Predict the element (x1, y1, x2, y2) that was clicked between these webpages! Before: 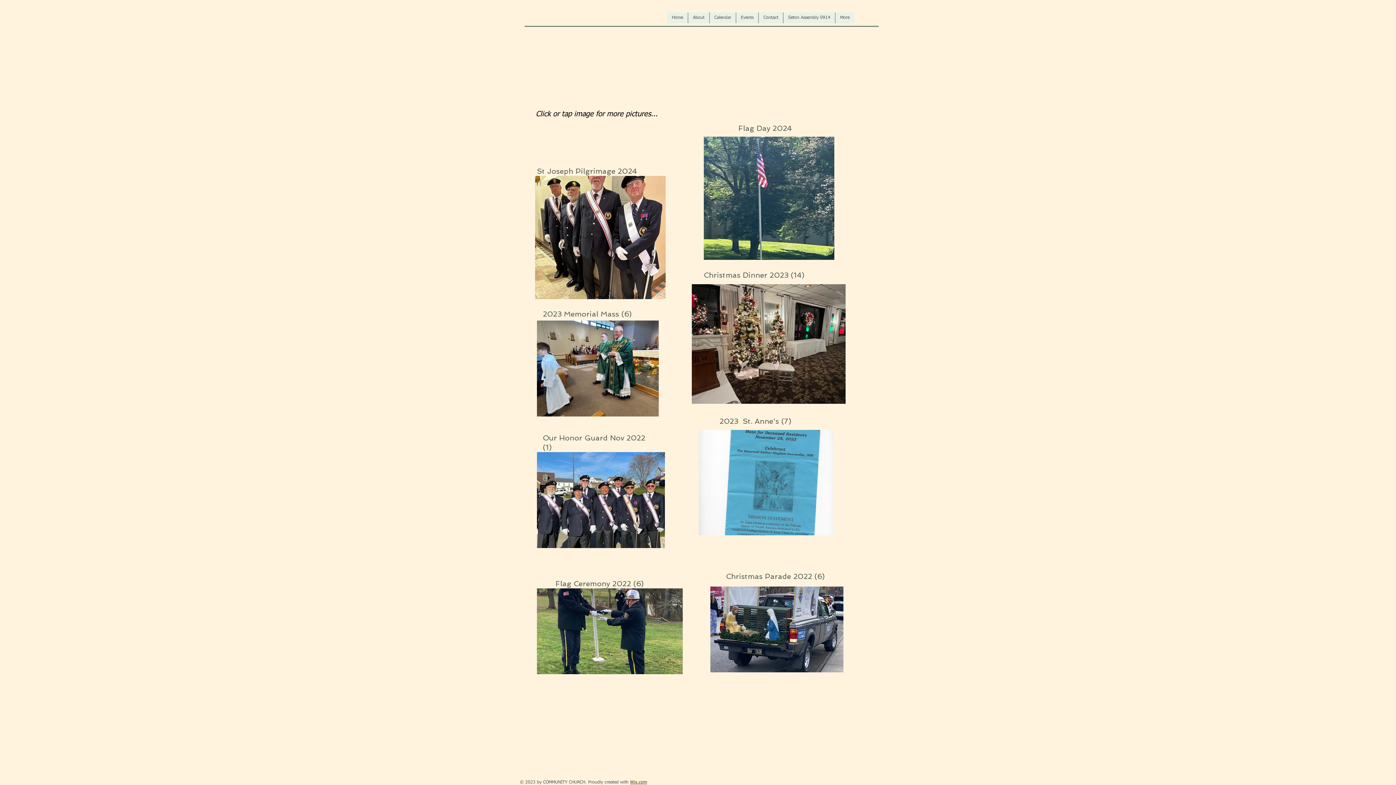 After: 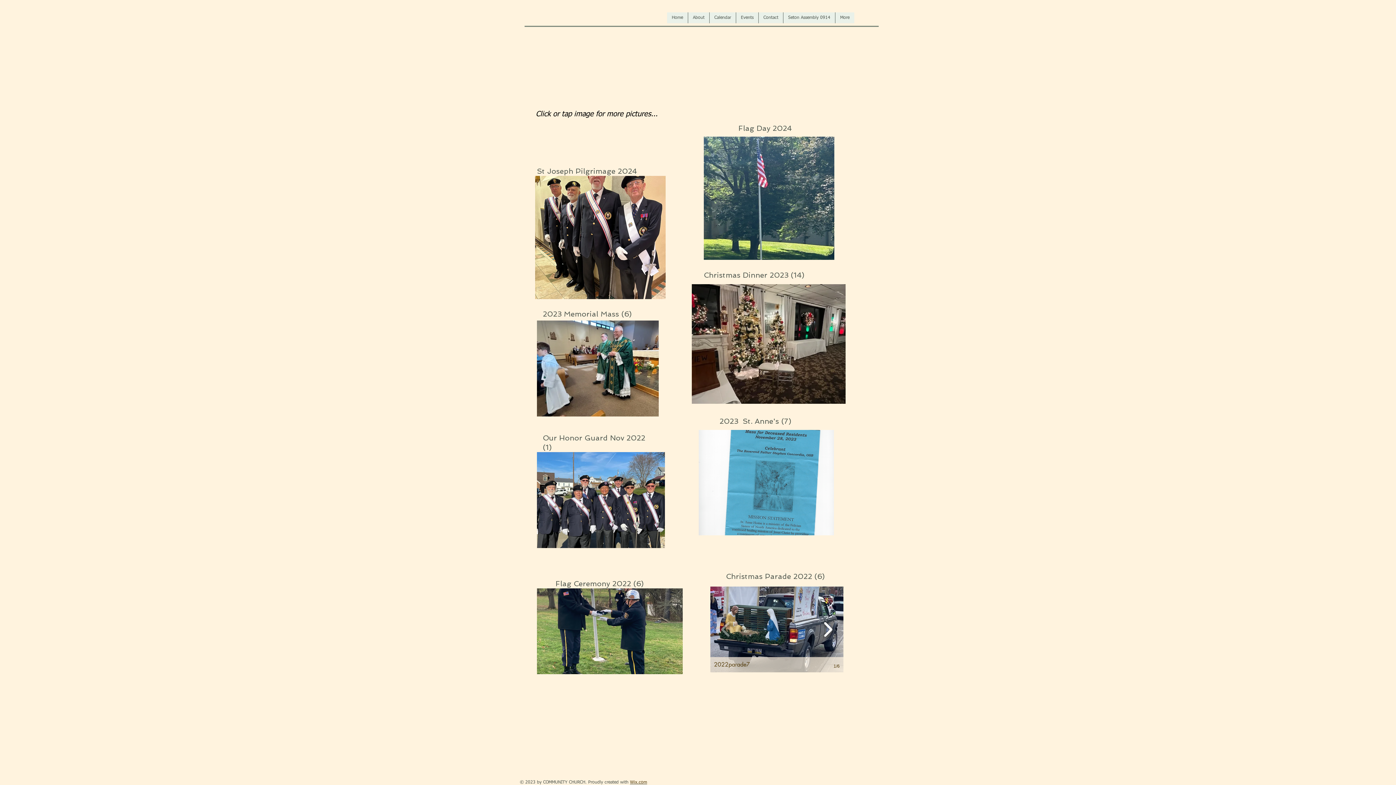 Action: bbox: (820, 617, 836, 642)